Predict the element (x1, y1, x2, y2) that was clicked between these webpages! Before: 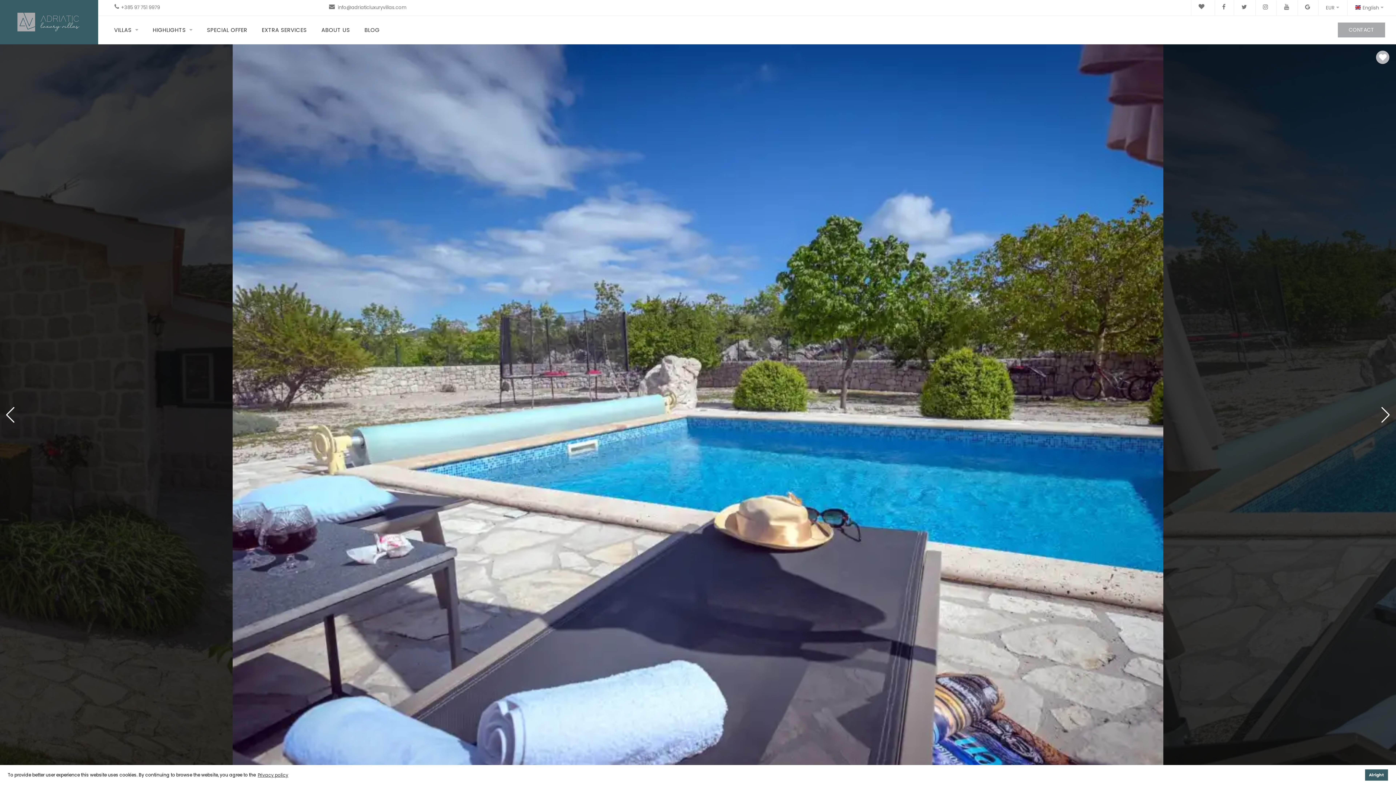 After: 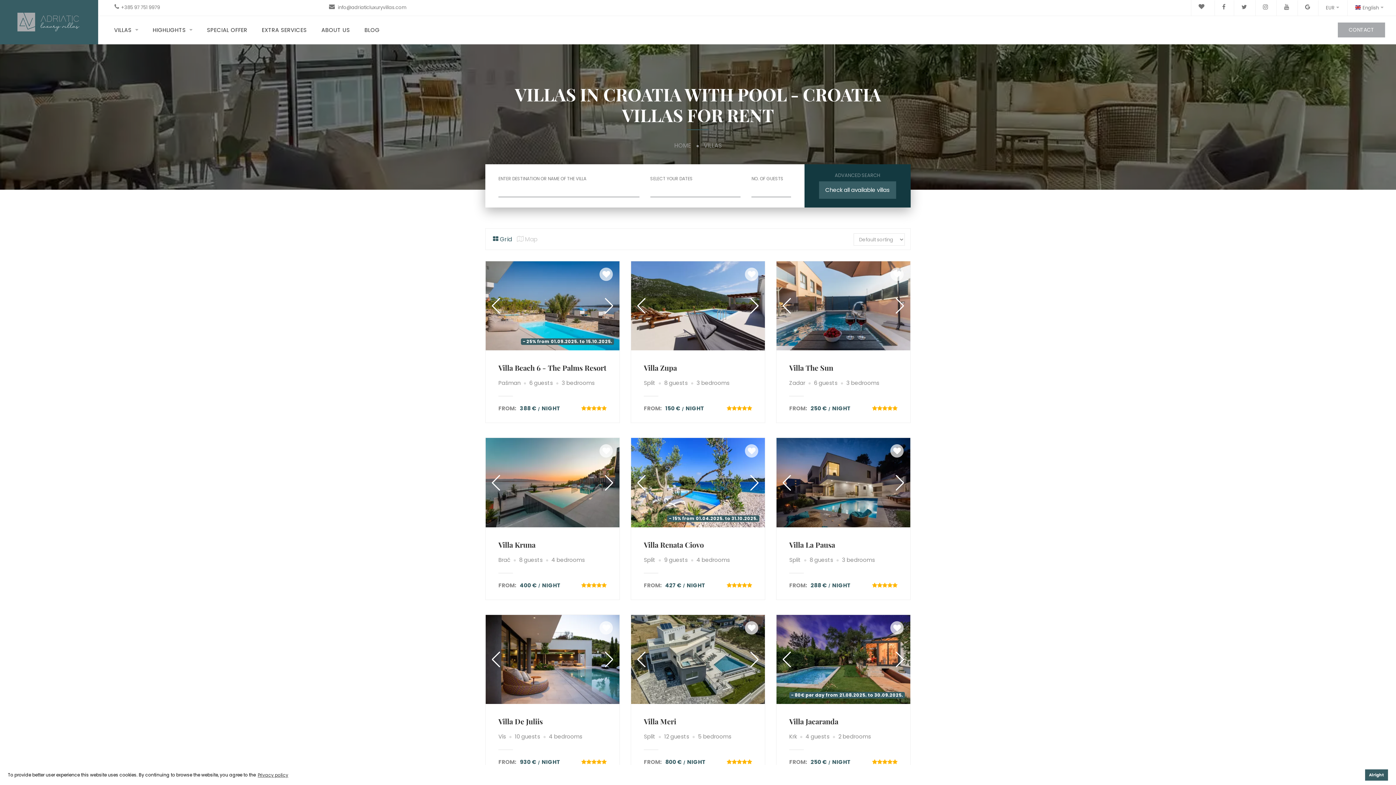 Action: label: VILLAS bbox: (114, 22, 131, 37)